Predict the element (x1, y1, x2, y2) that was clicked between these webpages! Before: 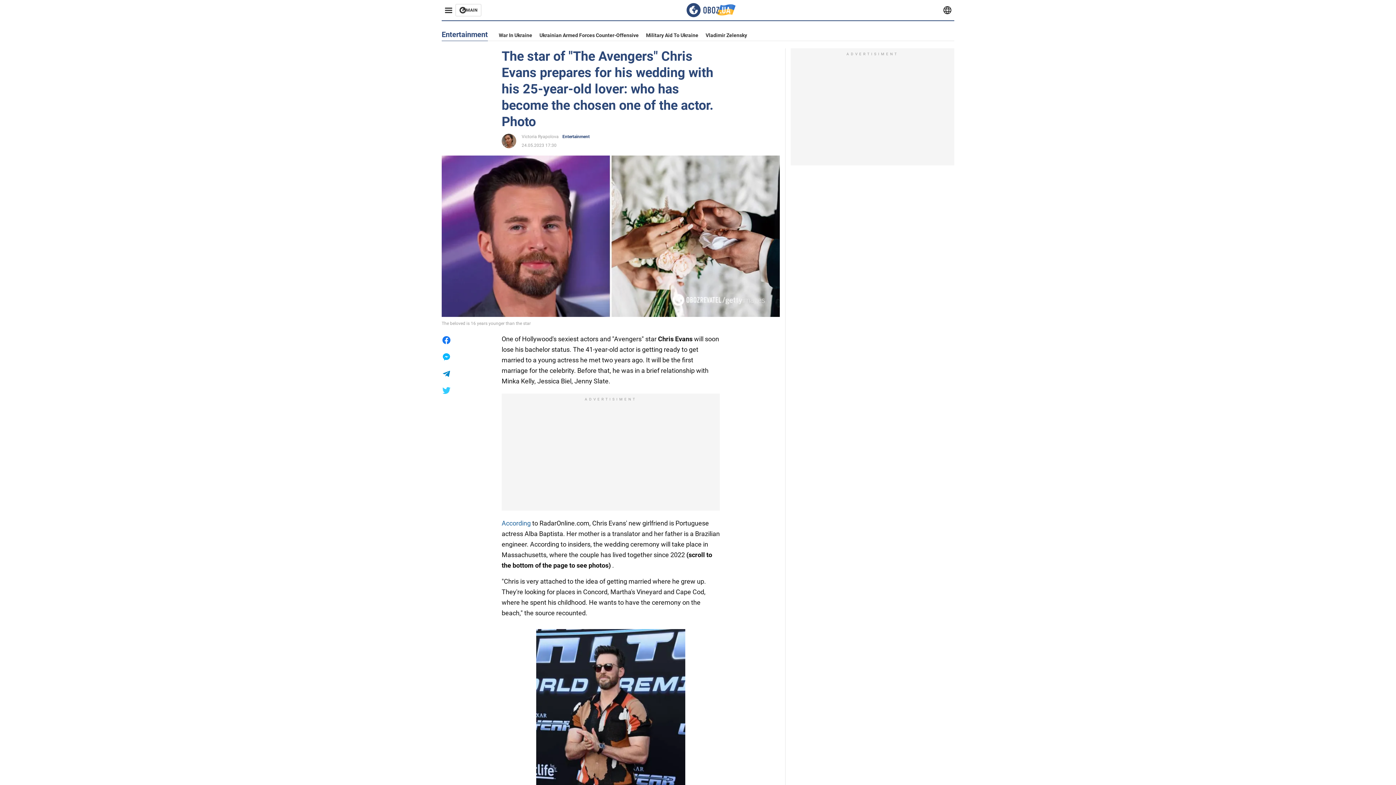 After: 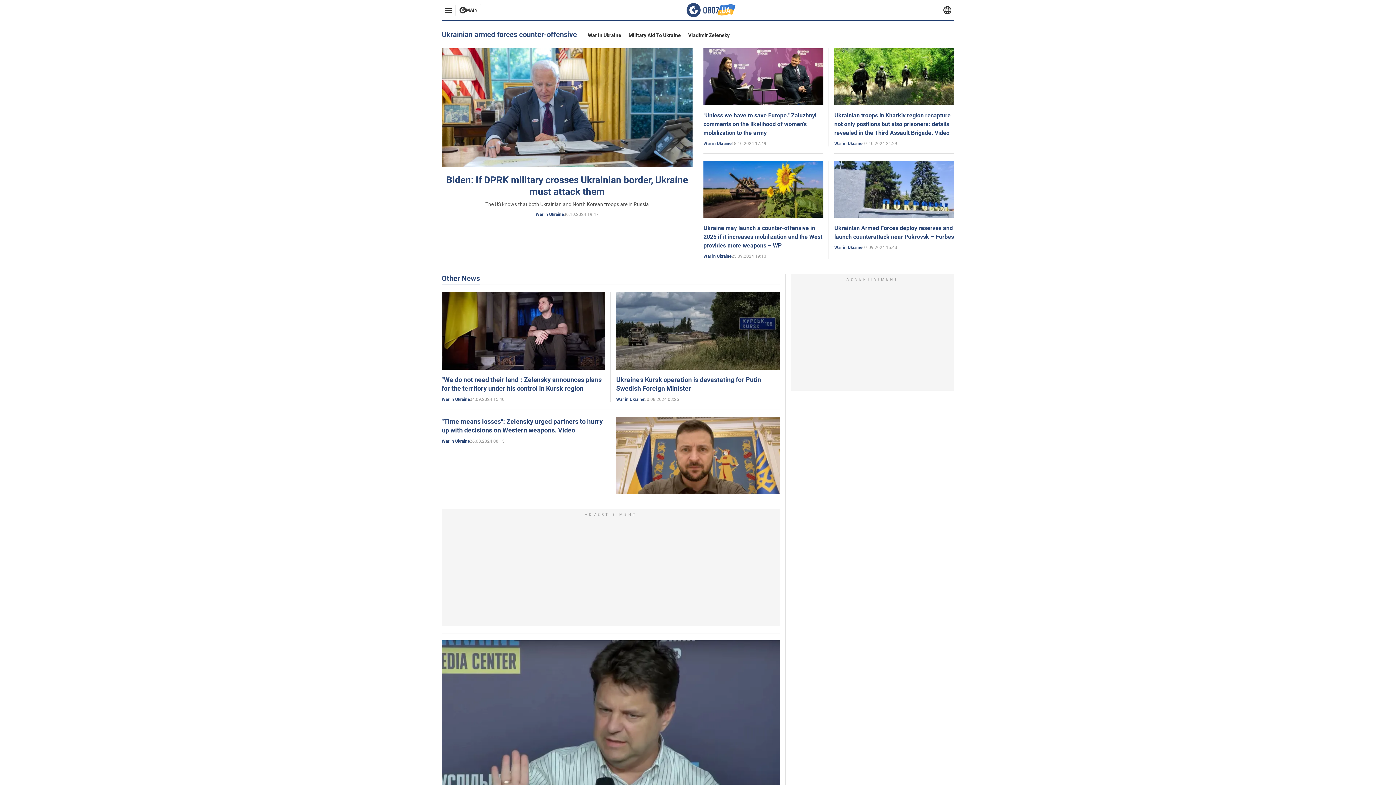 Action: label: Ukrainian Armed Forces Counter-Offensive bbox: (539, 32, 638, 38)